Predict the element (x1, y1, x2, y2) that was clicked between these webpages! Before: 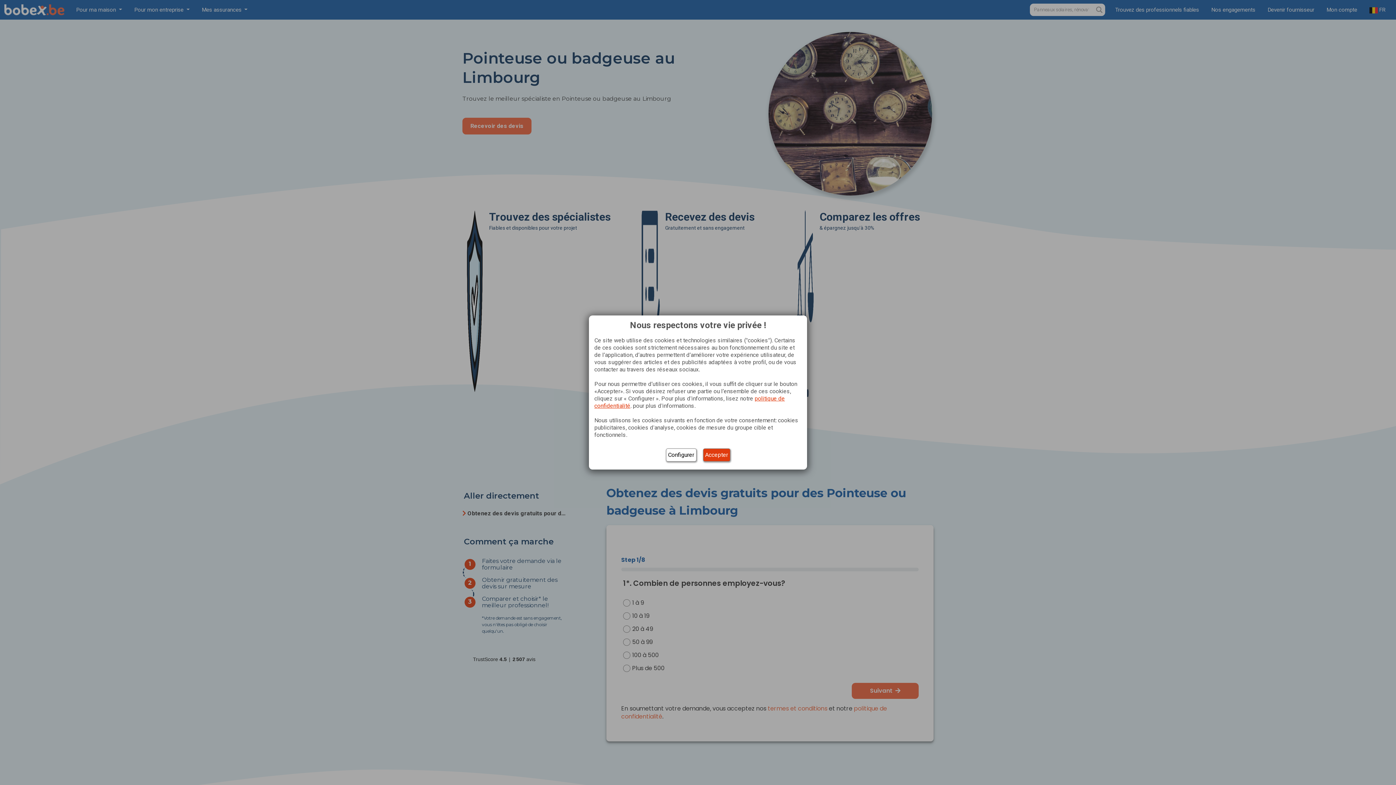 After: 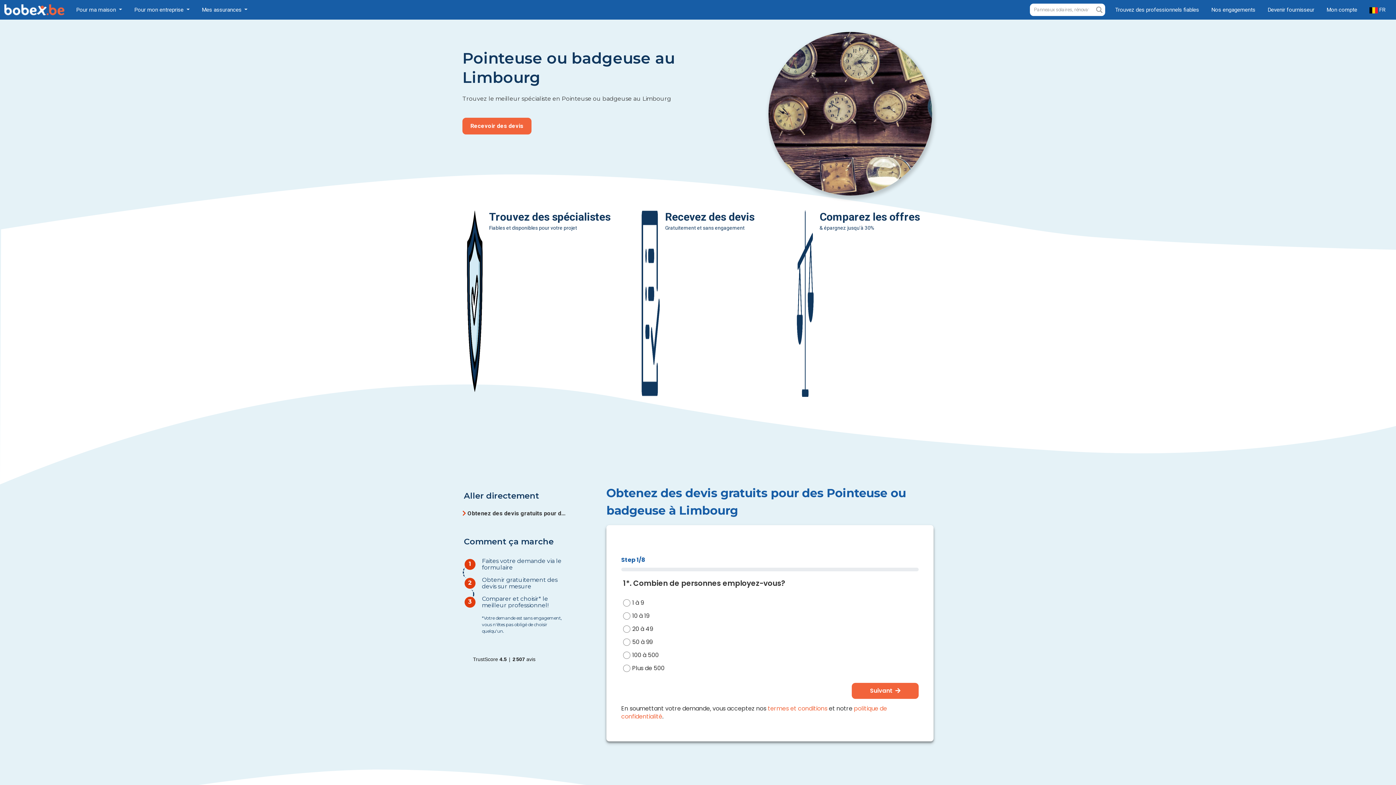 Action: label: Accepter bbox: (703, 448, 730, 461)